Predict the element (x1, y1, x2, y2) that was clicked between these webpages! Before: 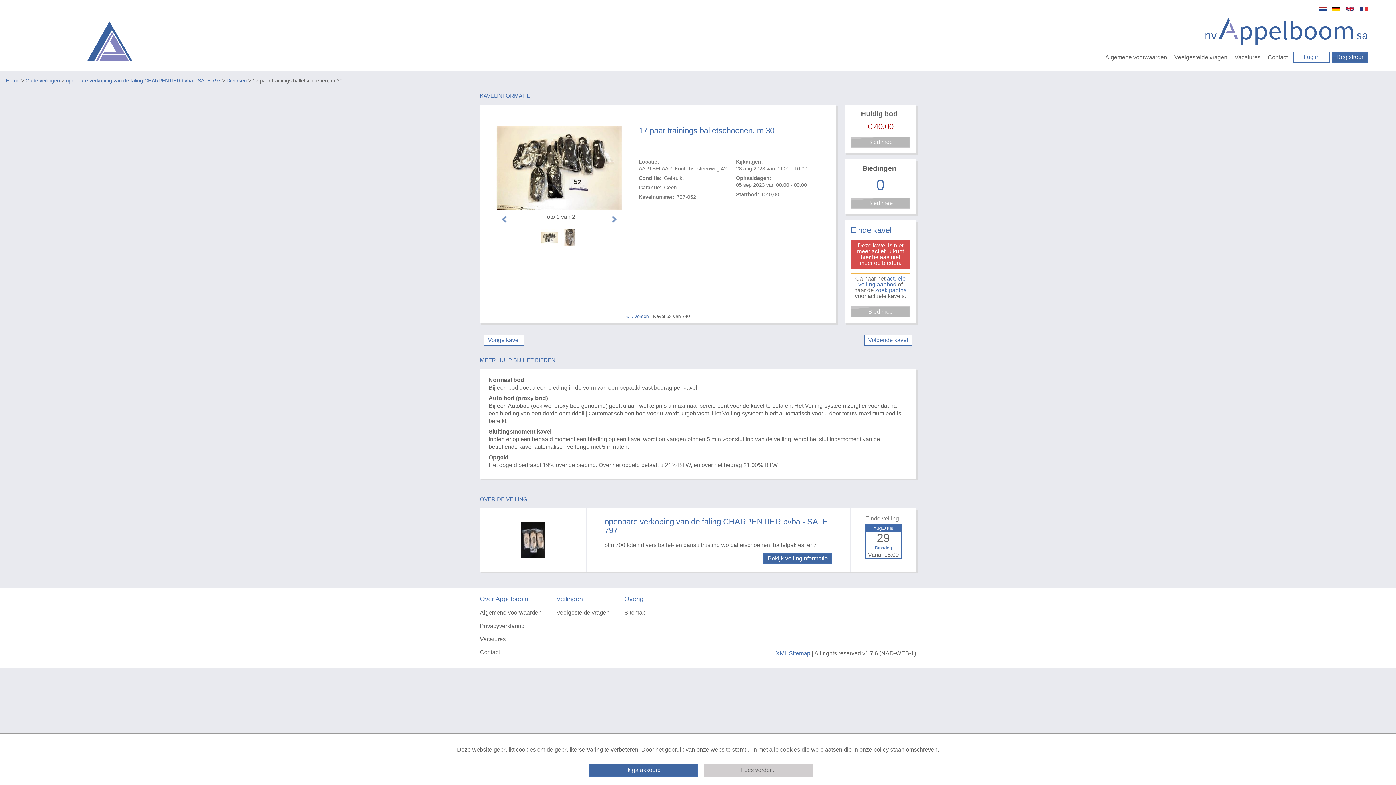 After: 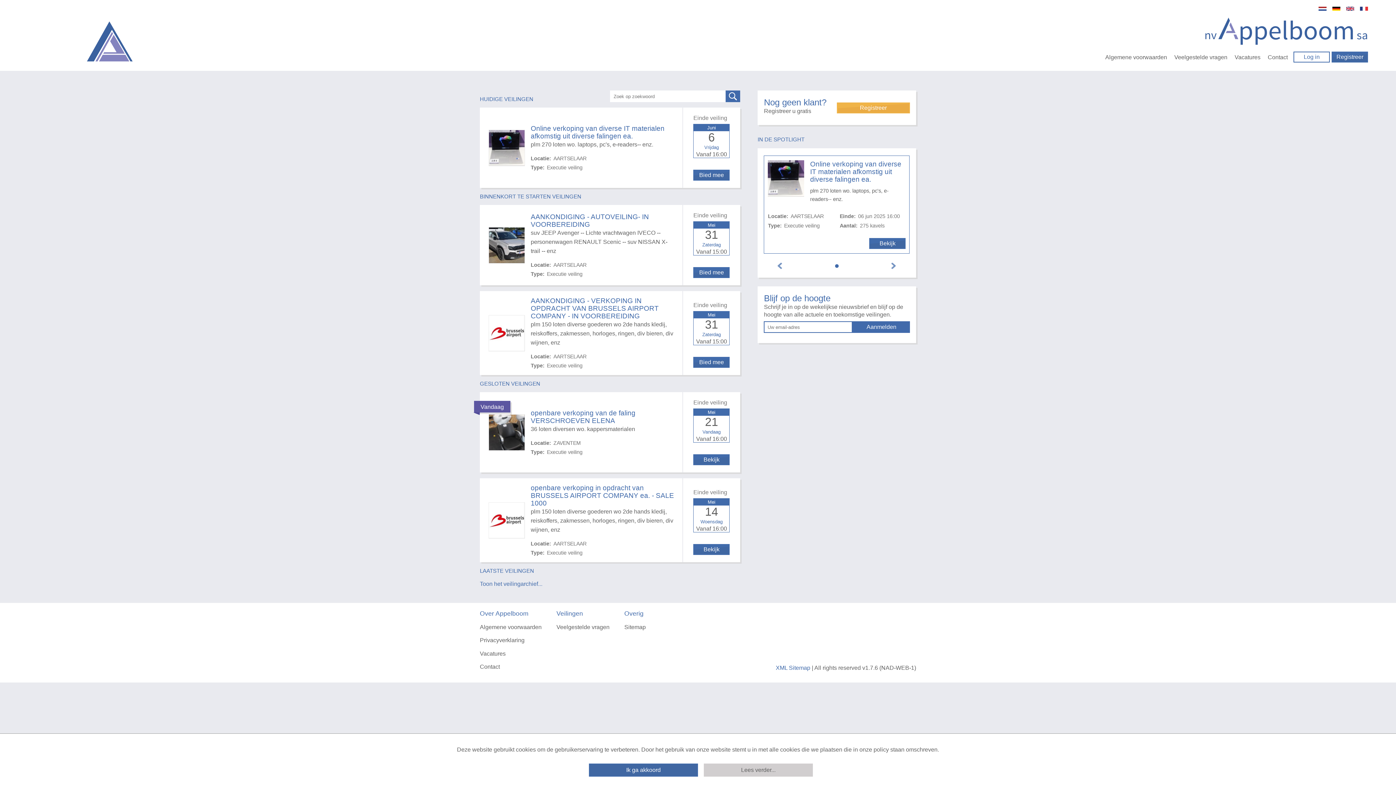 Action: bbox: (27, 5, 244, 65)